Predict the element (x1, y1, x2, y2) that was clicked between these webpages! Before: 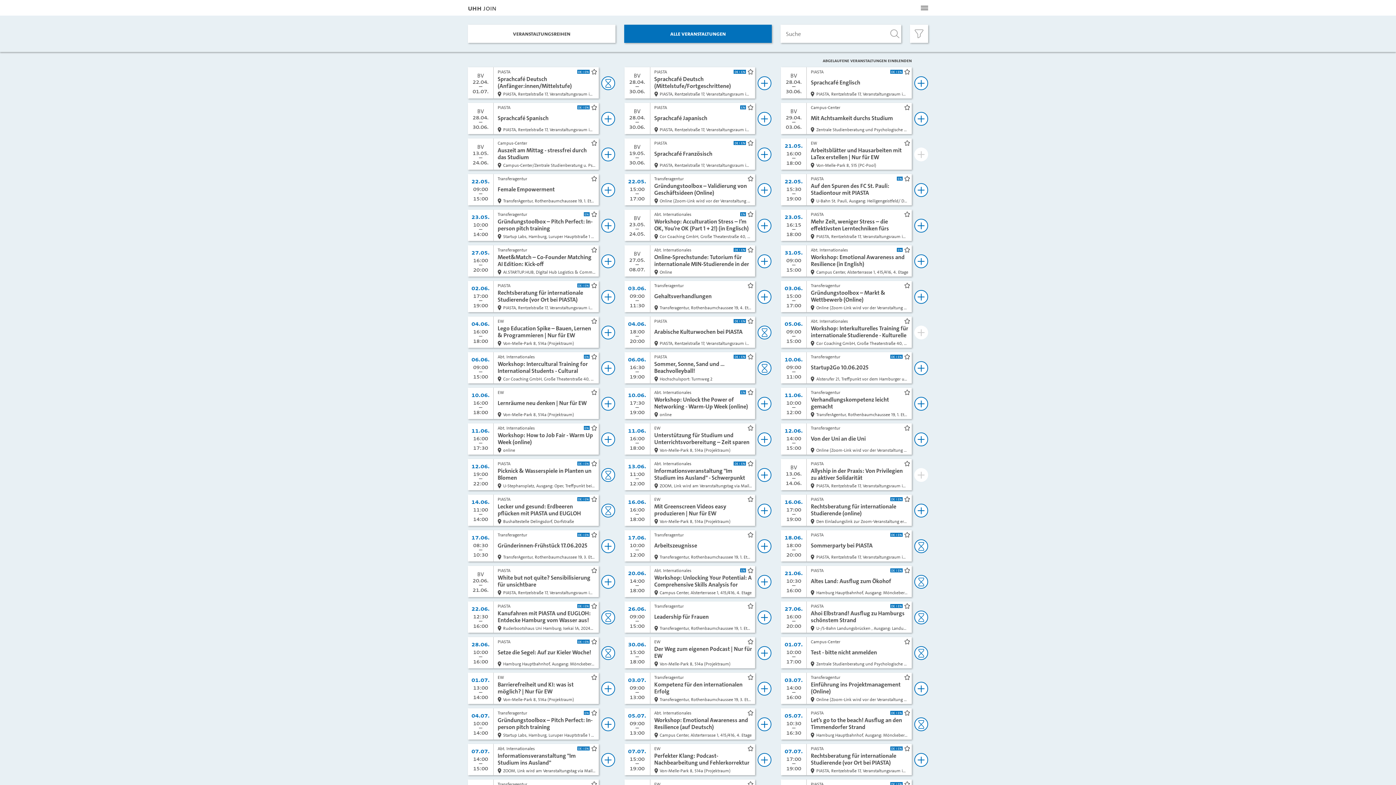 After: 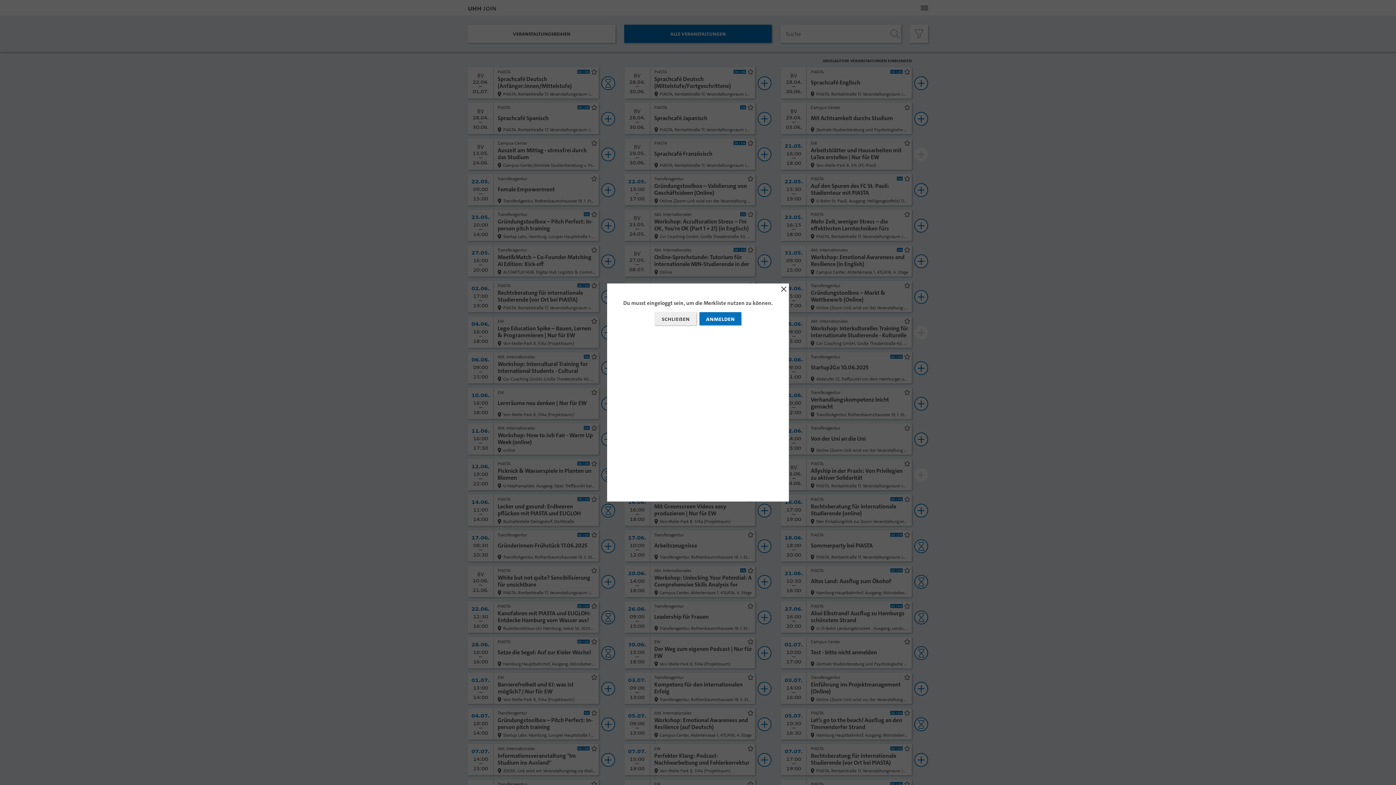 Action: label: merken bbox: (746, 637, 755, 646)